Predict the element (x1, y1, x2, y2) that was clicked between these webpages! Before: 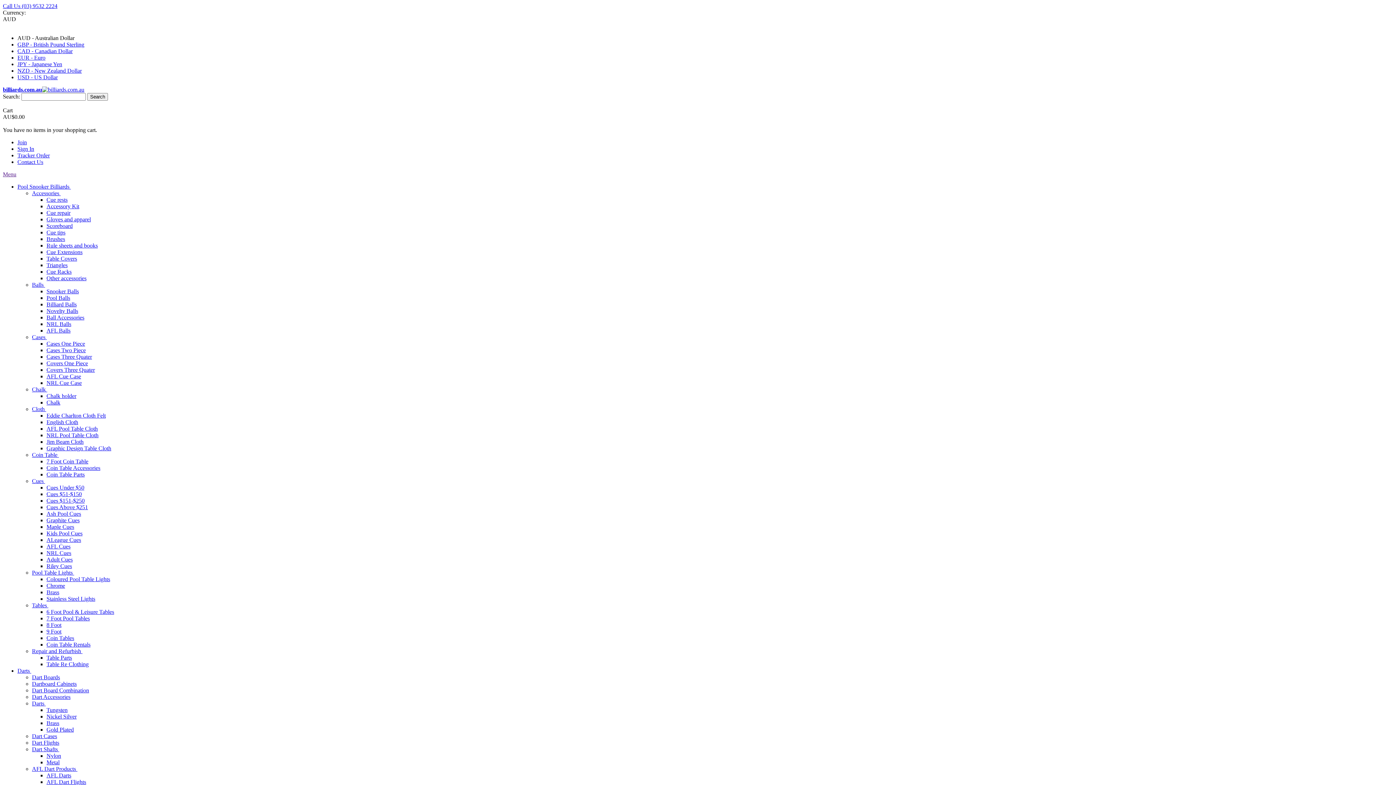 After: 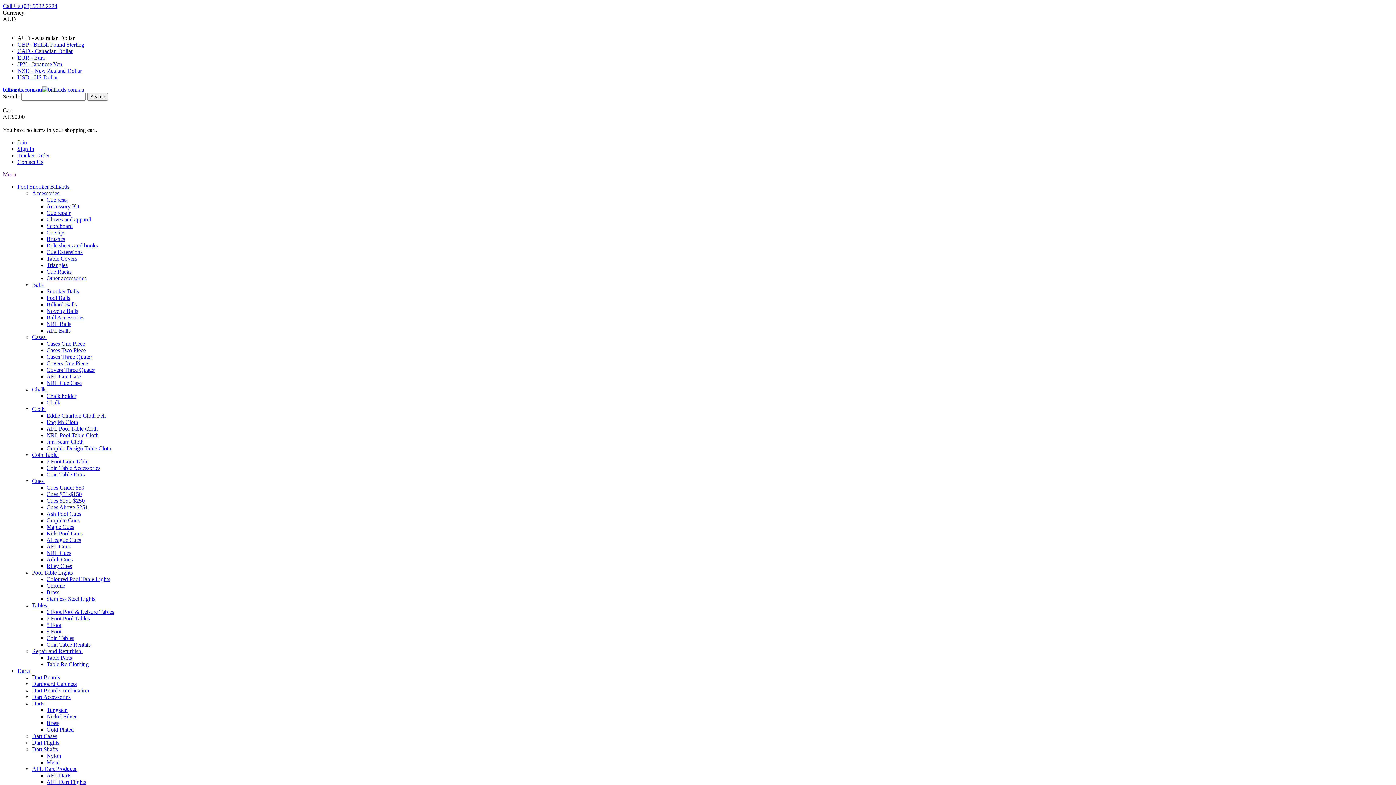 Action: label: AFL Cue Case bbox: (46, 373, 81, 379)